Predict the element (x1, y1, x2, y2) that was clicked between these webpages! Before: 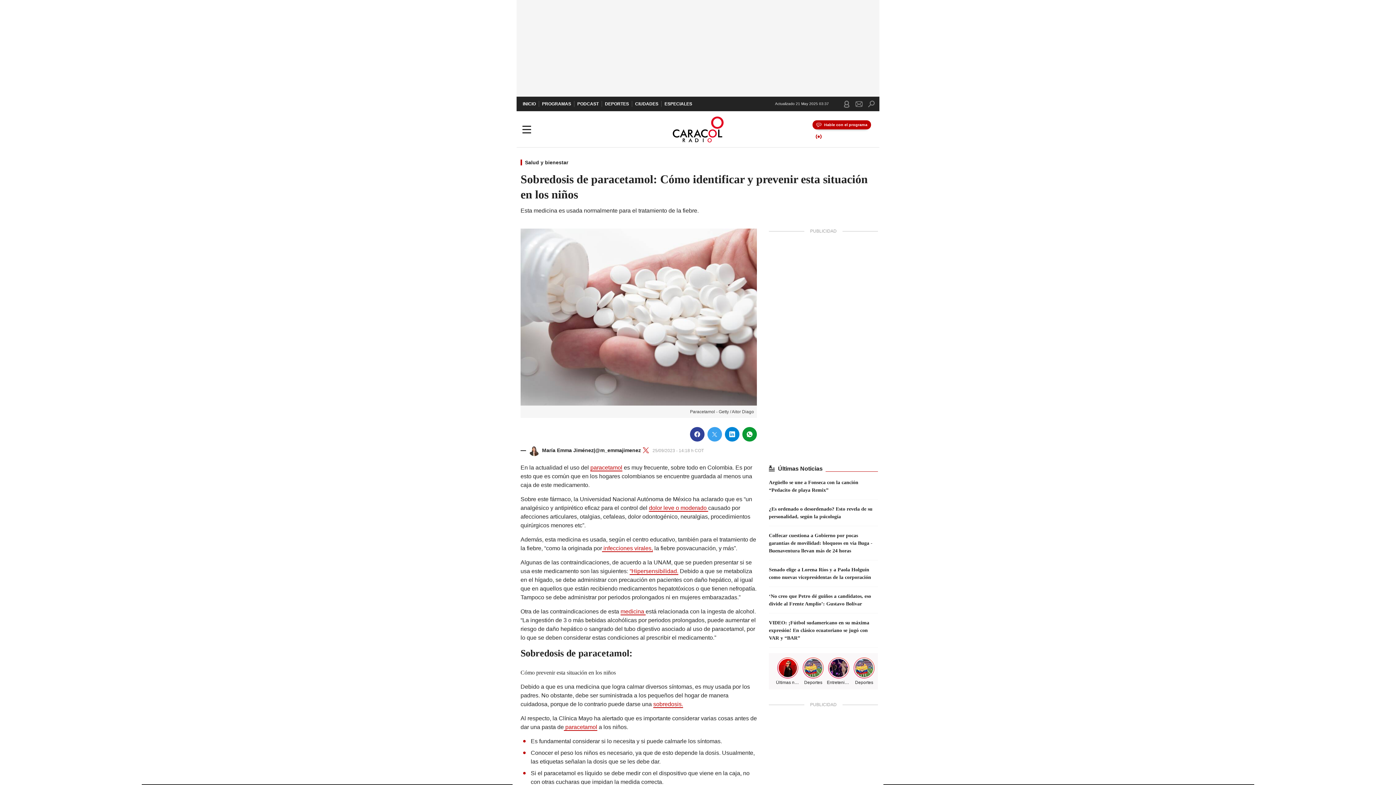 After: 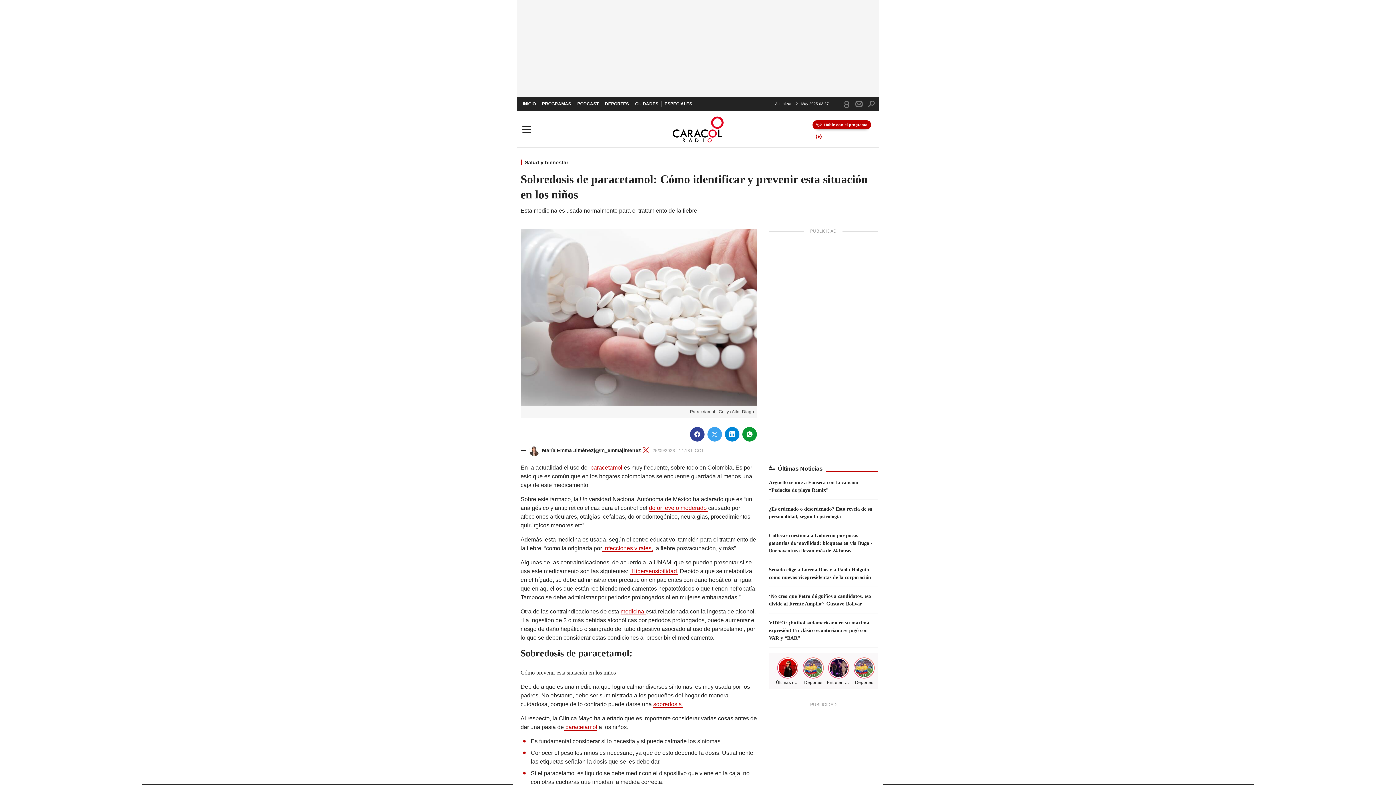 Action: label:  paracetamol bbox: (564, 724, 597, 731)